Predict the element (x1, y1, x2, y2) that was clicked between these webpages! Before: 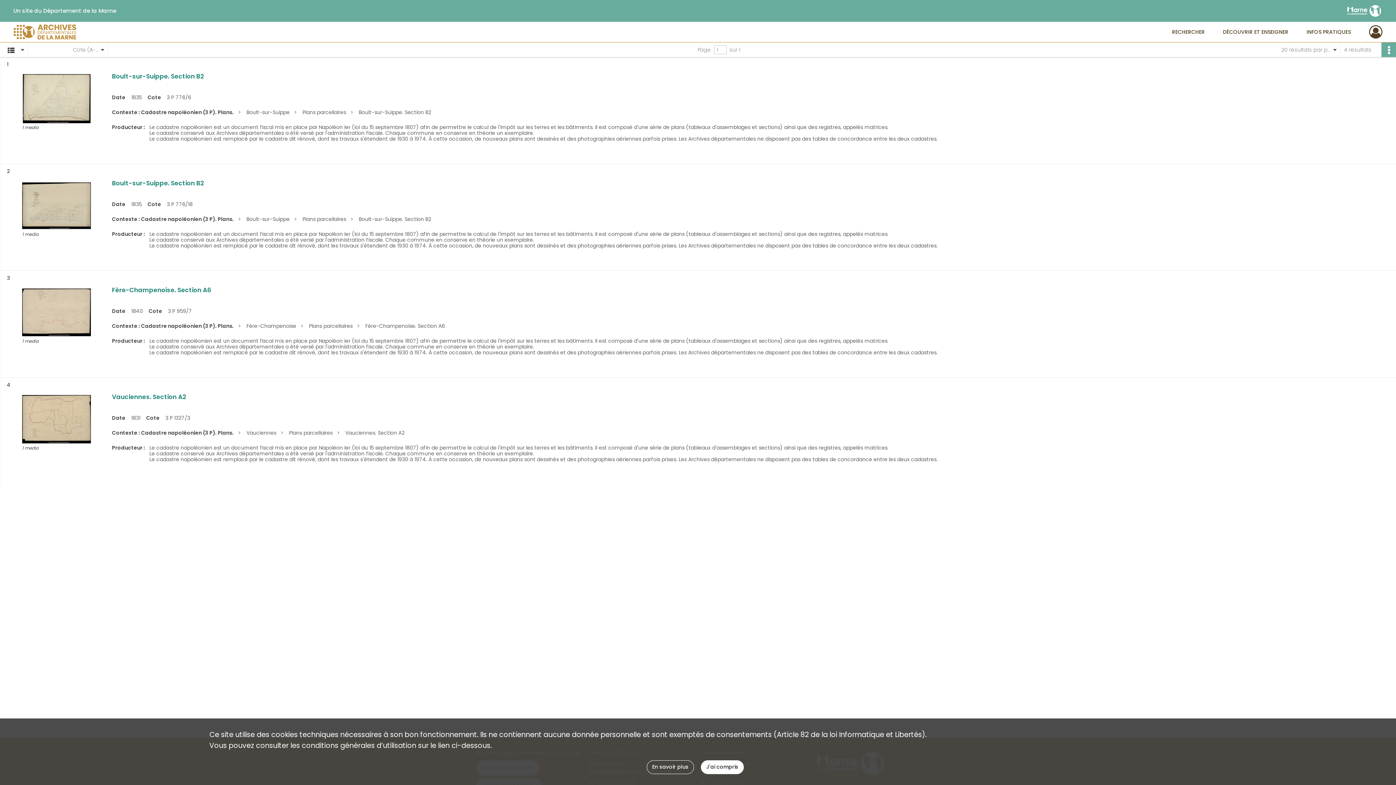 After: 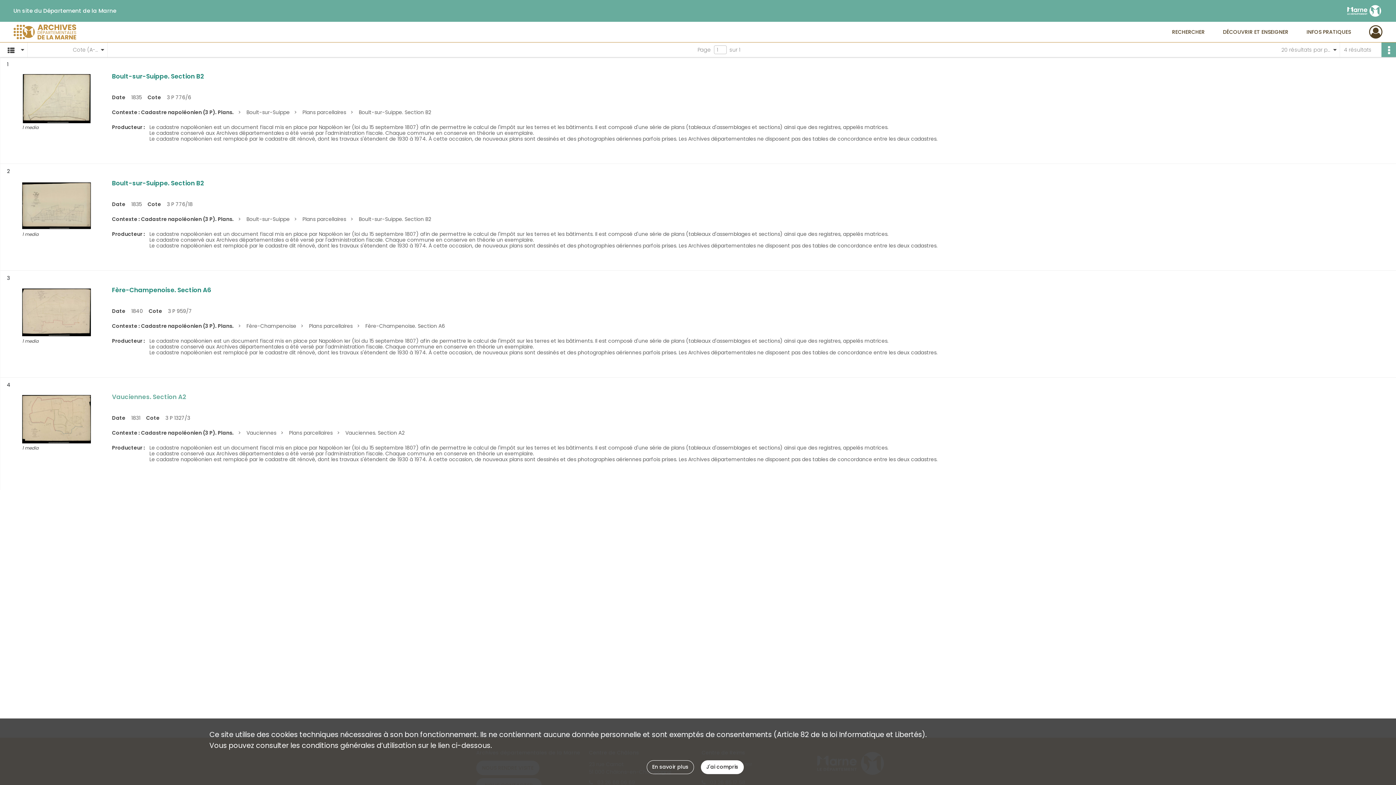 Action: label: Vauciennes. Section A2 bbox: (112, 386, 1374, 415)